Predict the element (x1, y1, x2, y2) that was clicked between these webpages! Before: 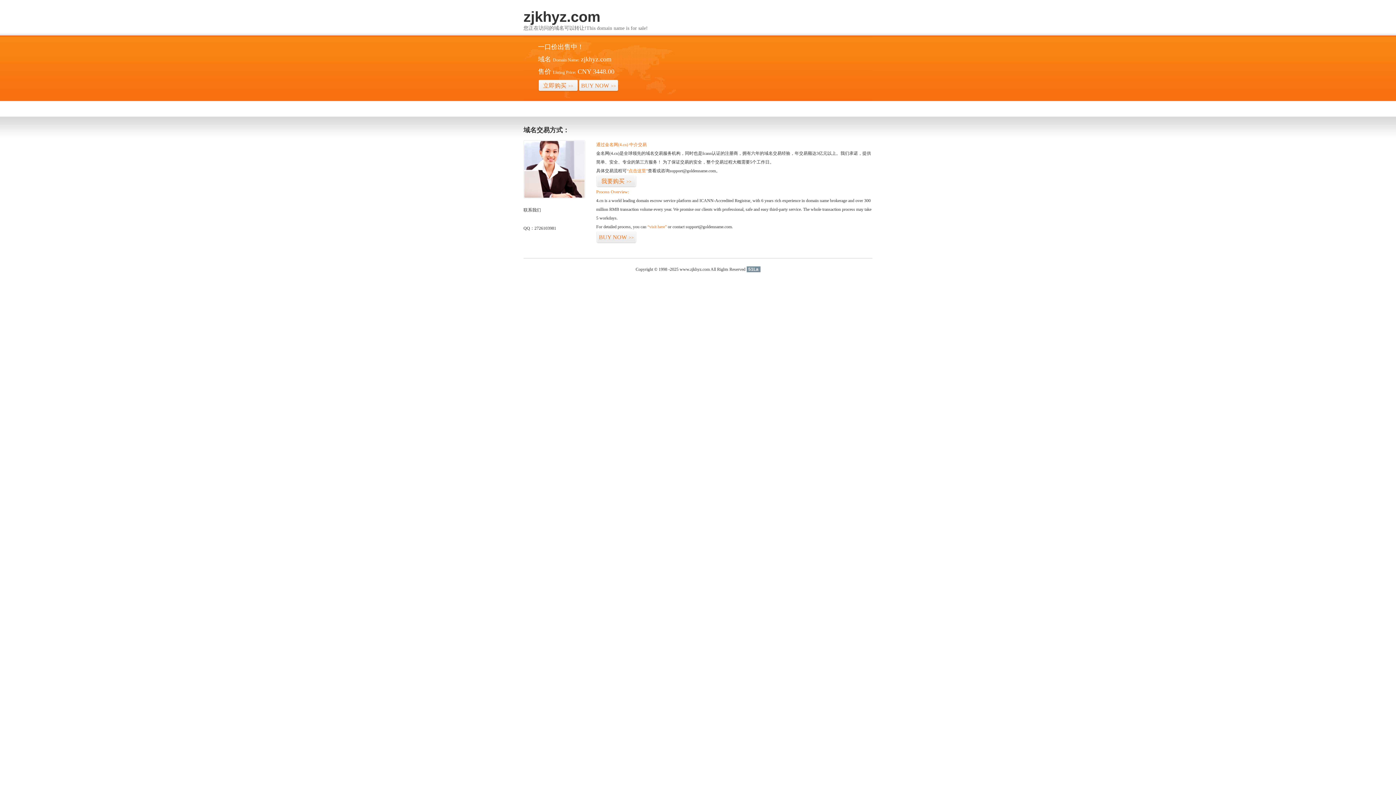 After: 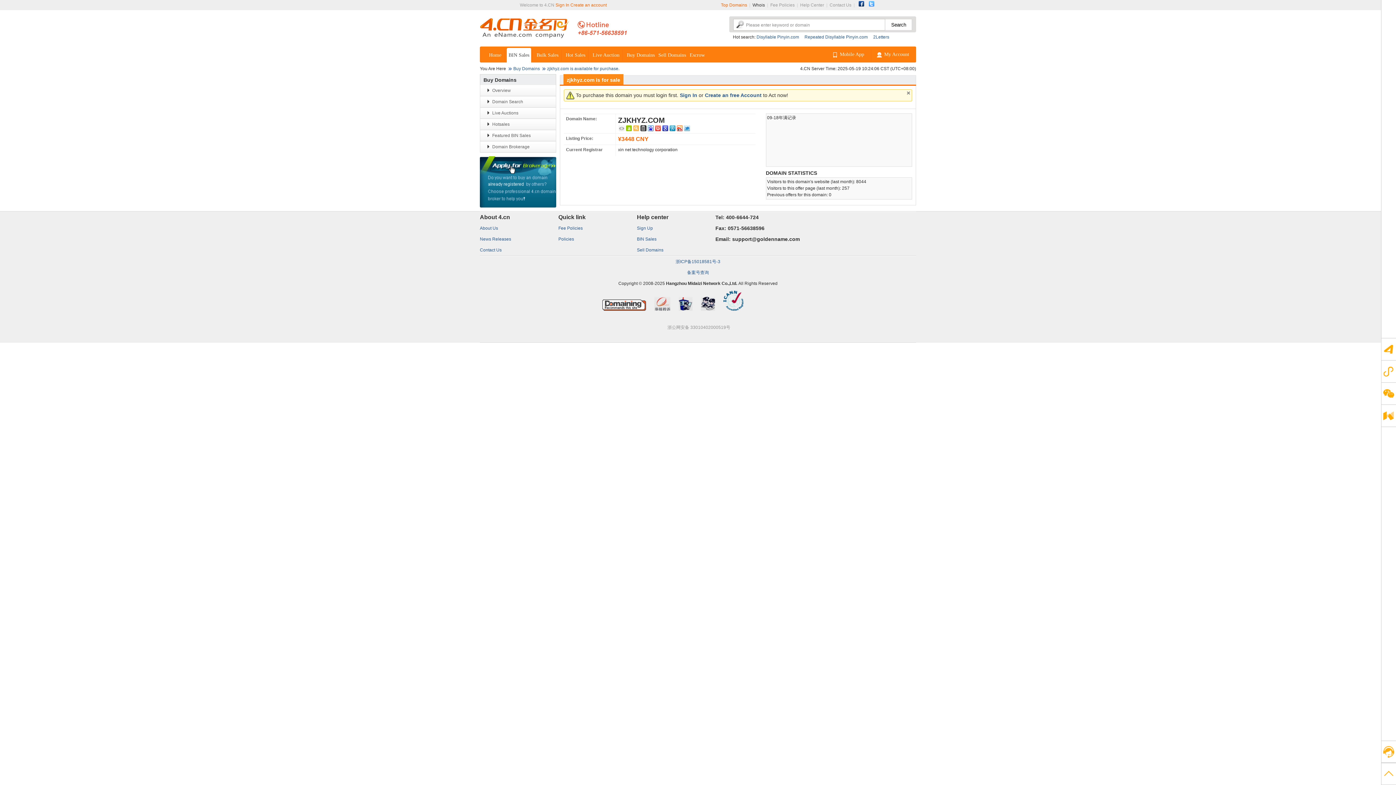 Action: label: BUY NOW>> bbox: (578, 79, 618, 92)